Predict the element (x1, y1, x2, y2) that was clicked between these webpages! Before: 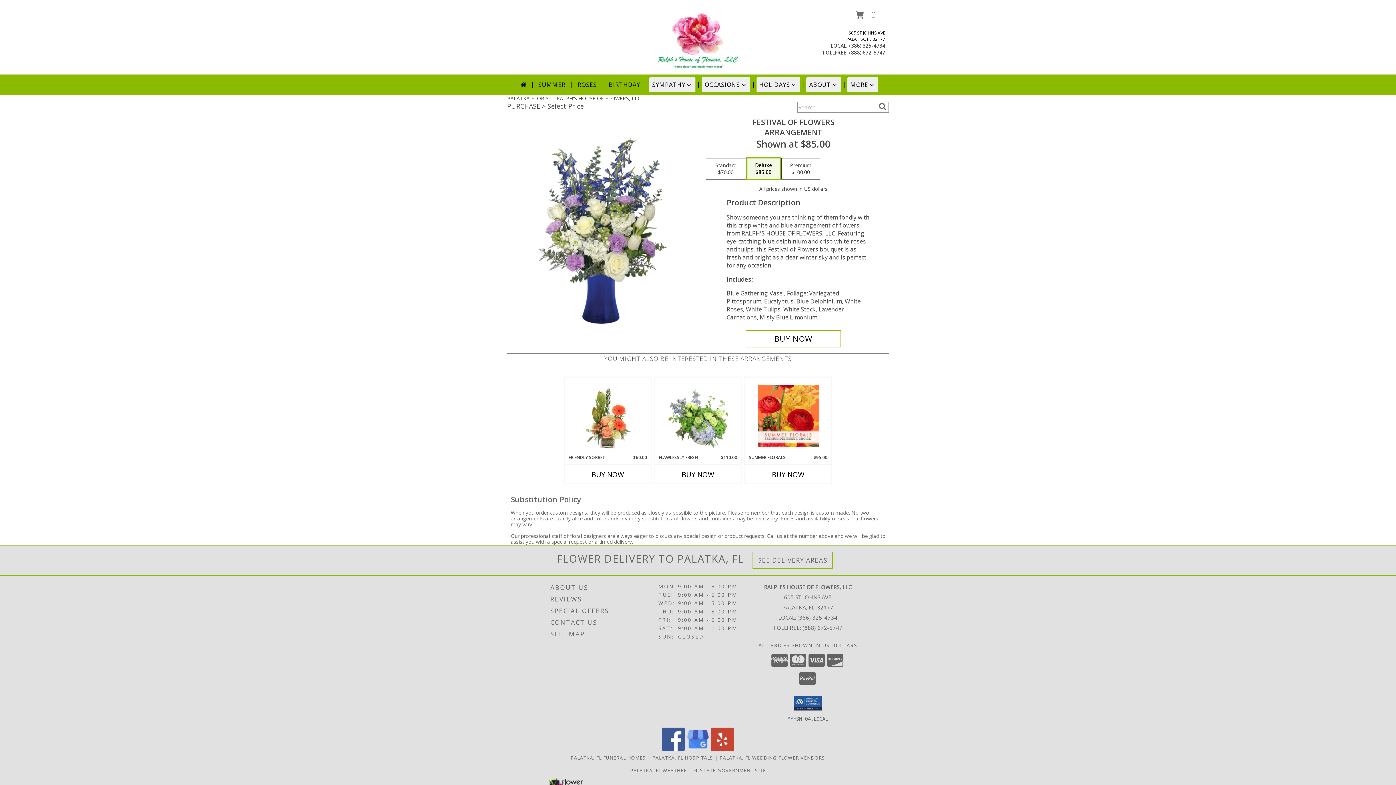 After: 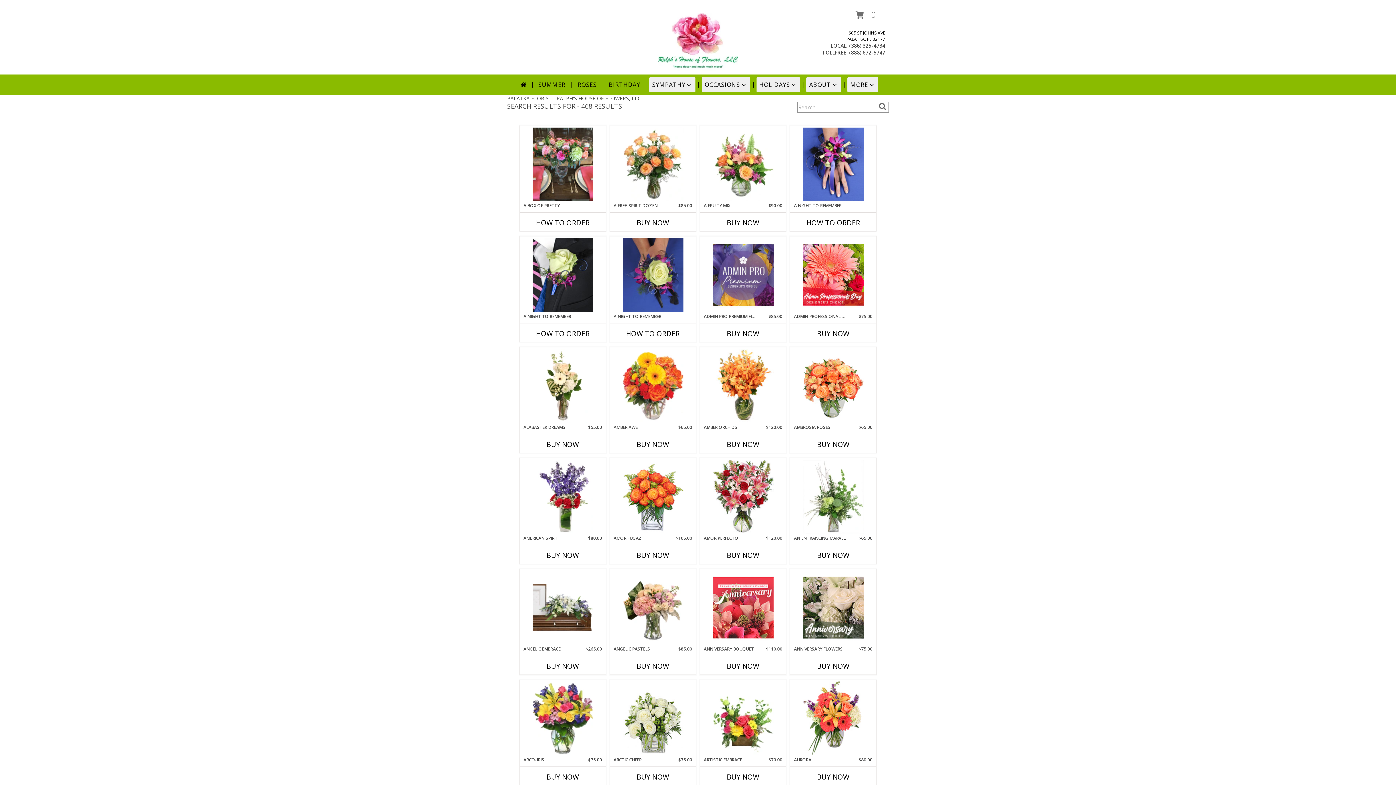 Action: label: search bbox: (877, 102, 888, 110)